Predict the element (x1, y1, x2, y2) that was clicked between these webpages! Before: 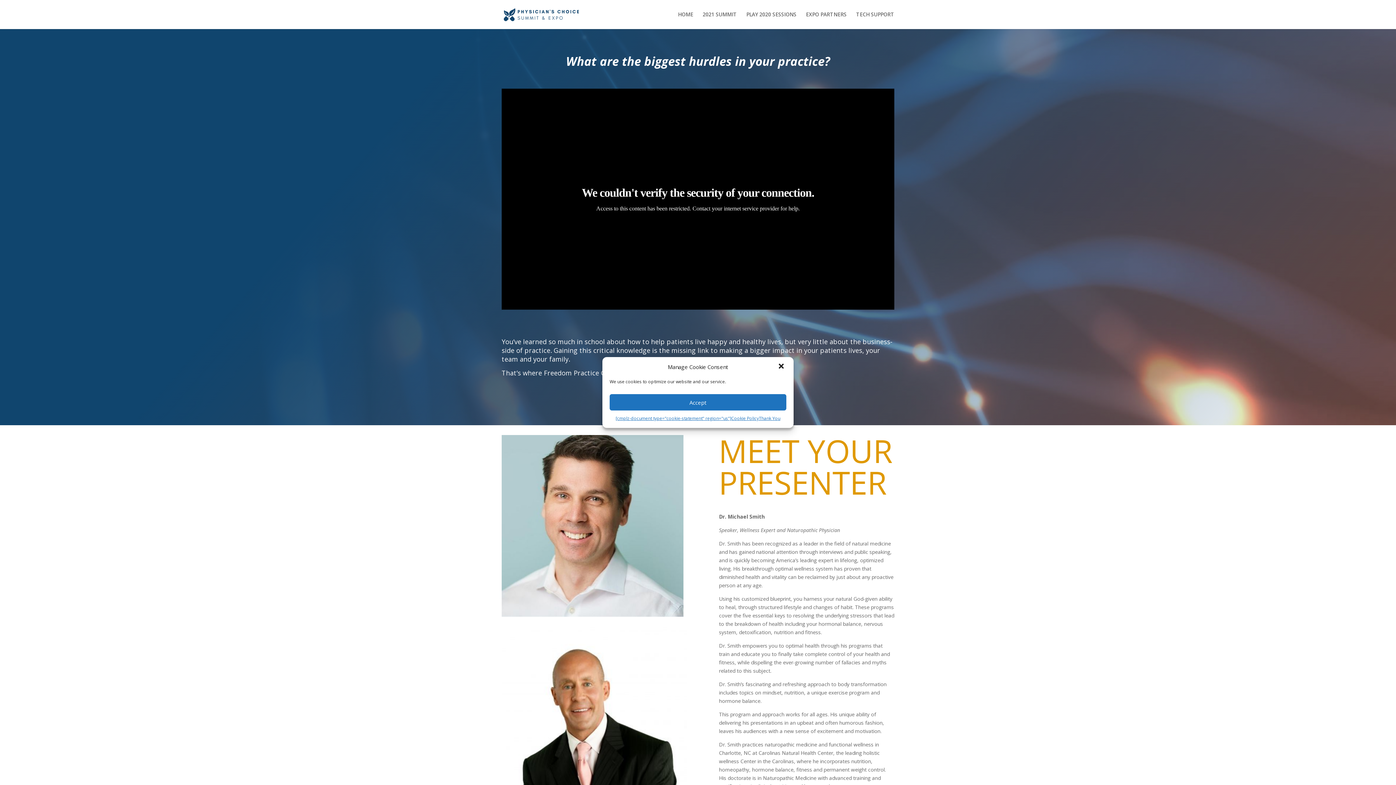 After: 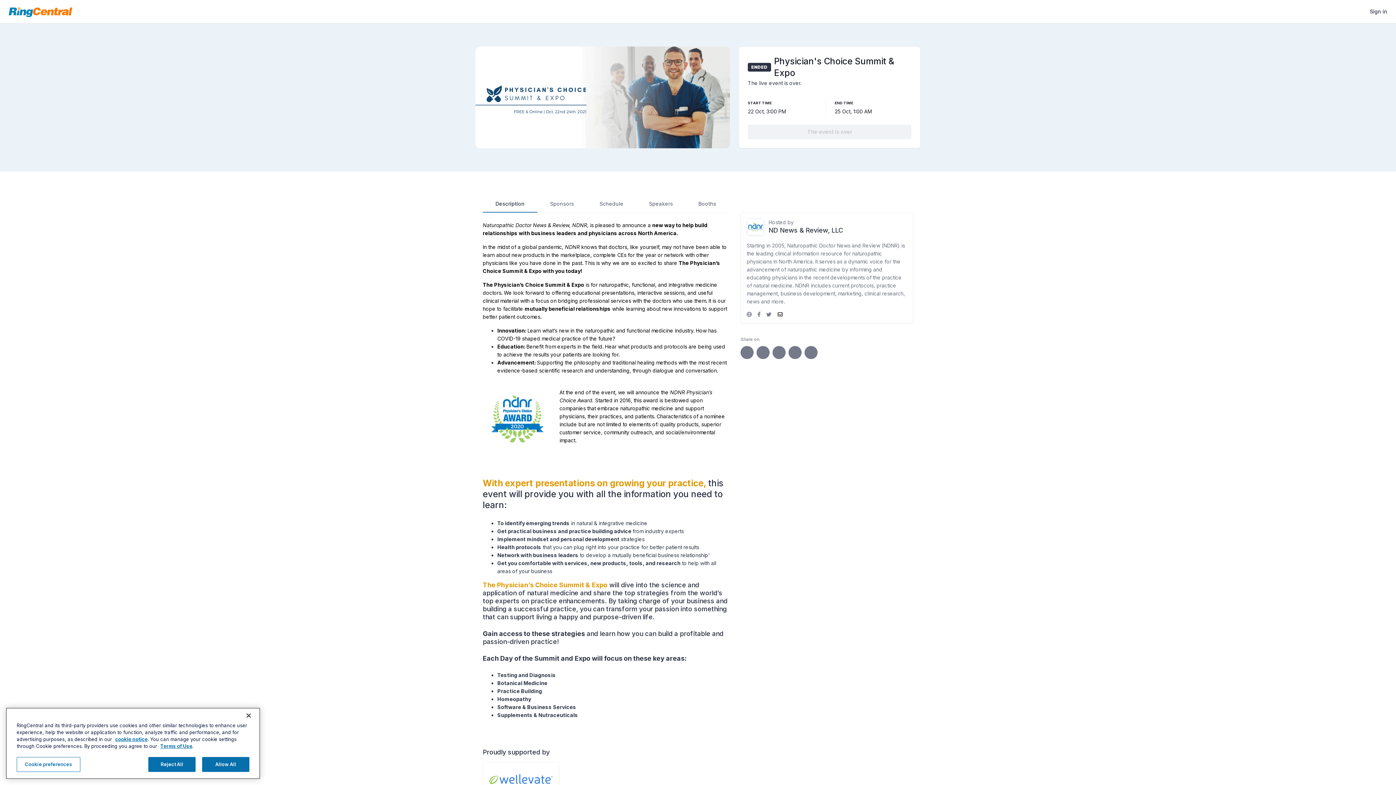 Action: bbox: (702, 12, 737, 29) label: 2021 SUMMIT